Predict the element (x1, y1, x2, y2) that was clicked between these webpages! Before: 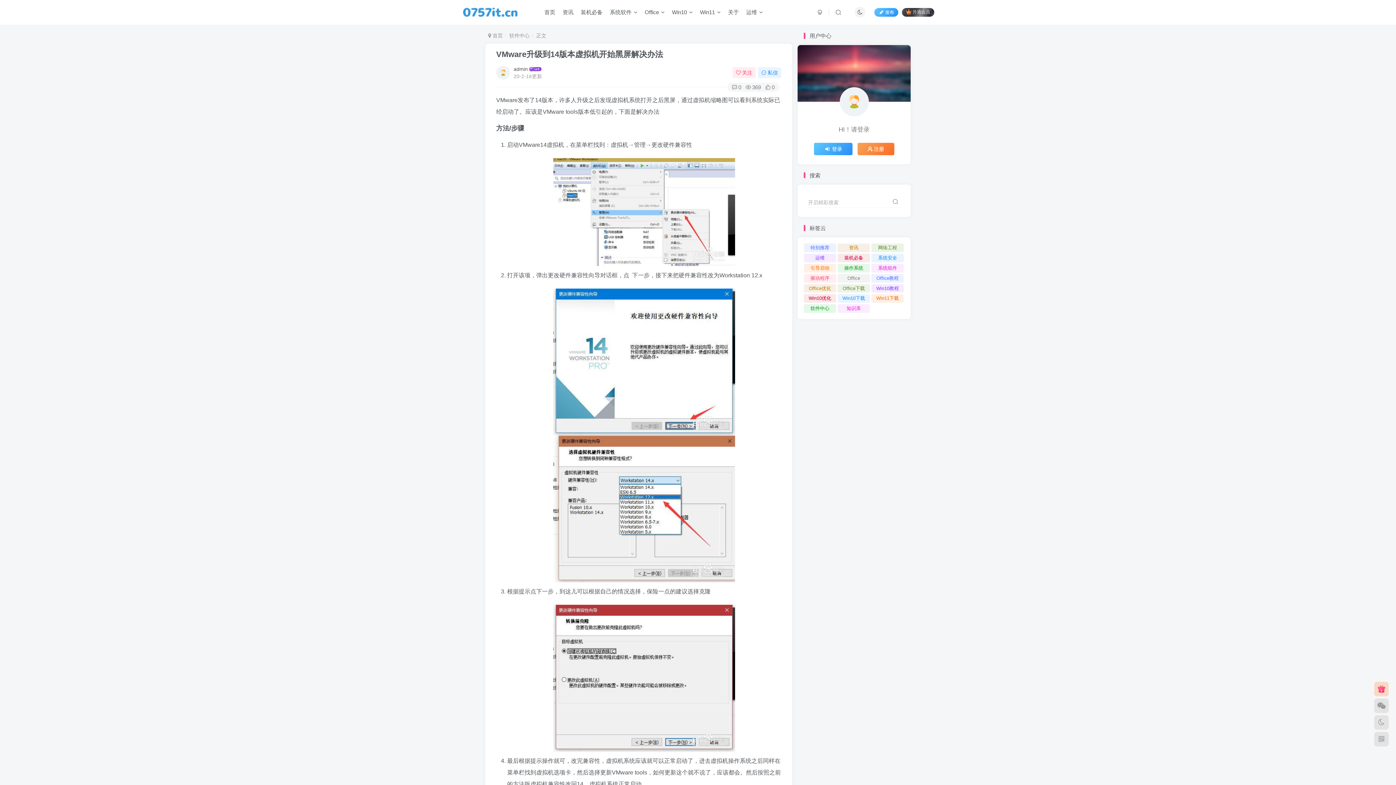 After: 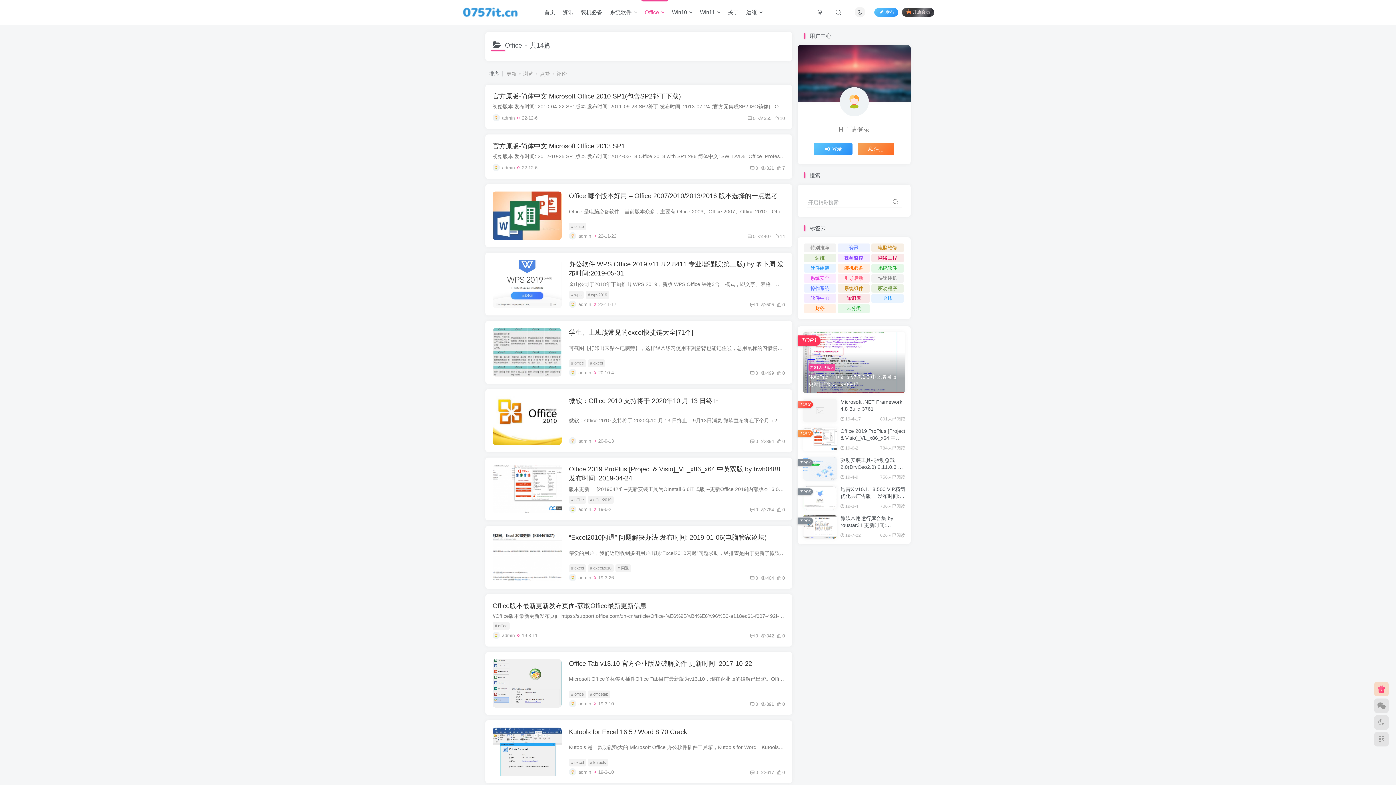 Action: bbox: (641, 3, 668, 21) label: Office